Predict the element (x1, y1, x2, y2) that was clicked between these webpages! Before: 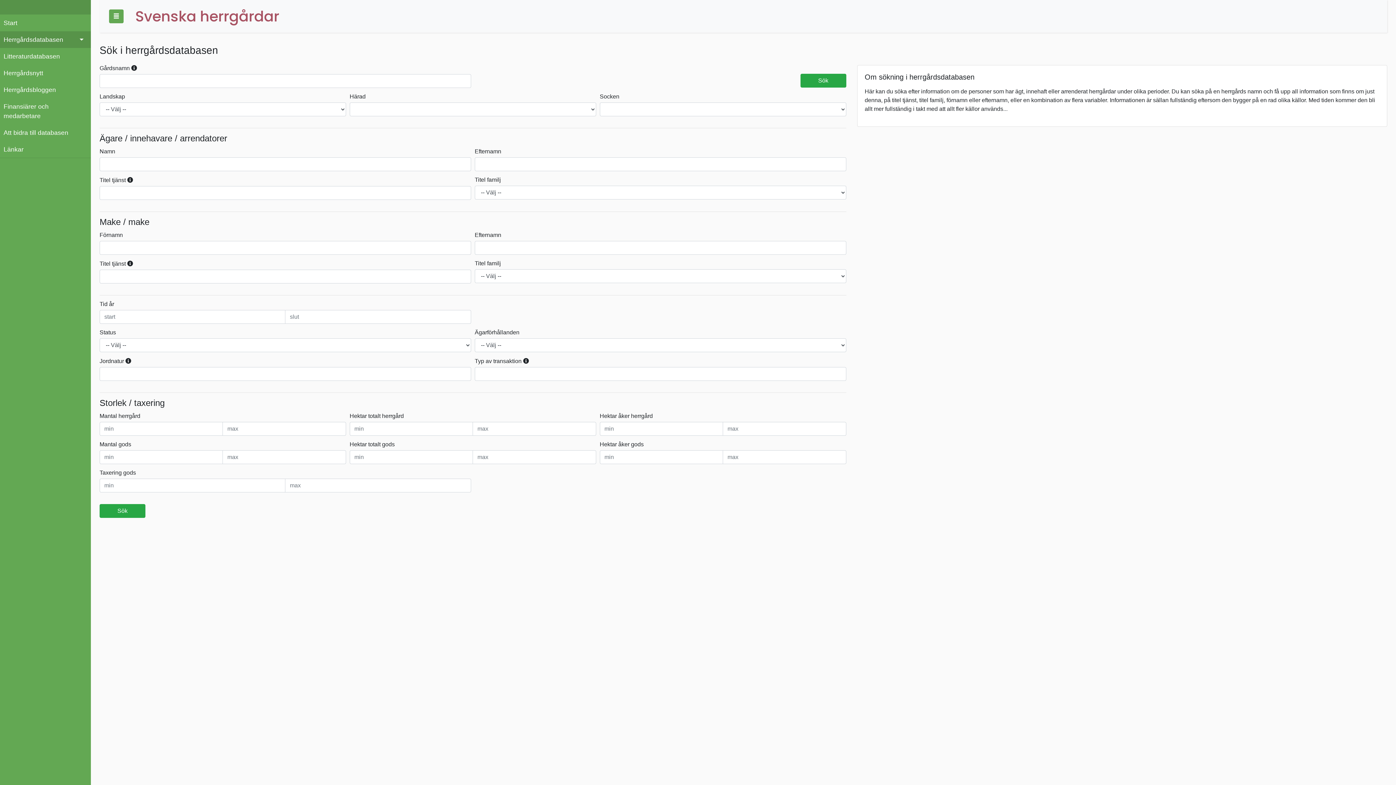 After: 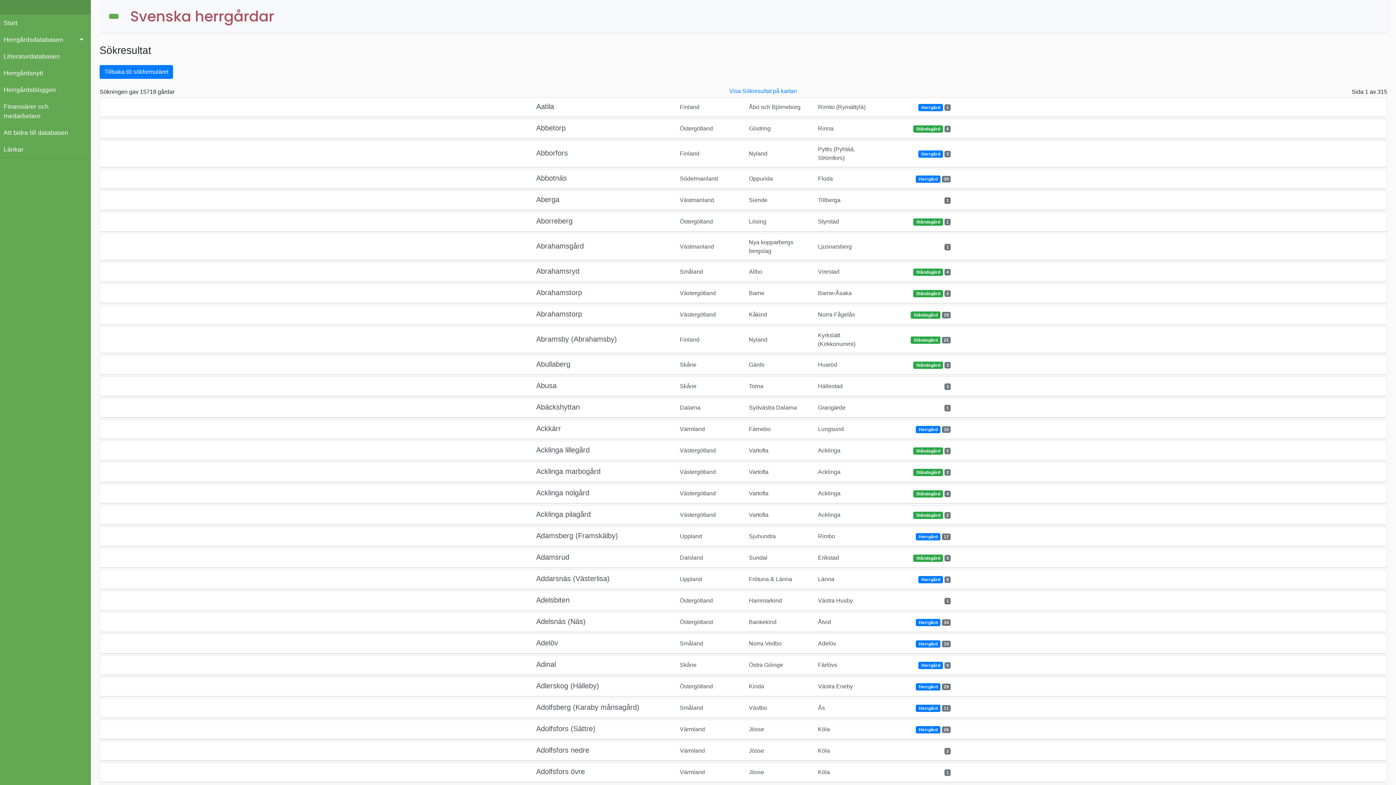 Action: bbox: (99, 504, 145, 518) label: Sök